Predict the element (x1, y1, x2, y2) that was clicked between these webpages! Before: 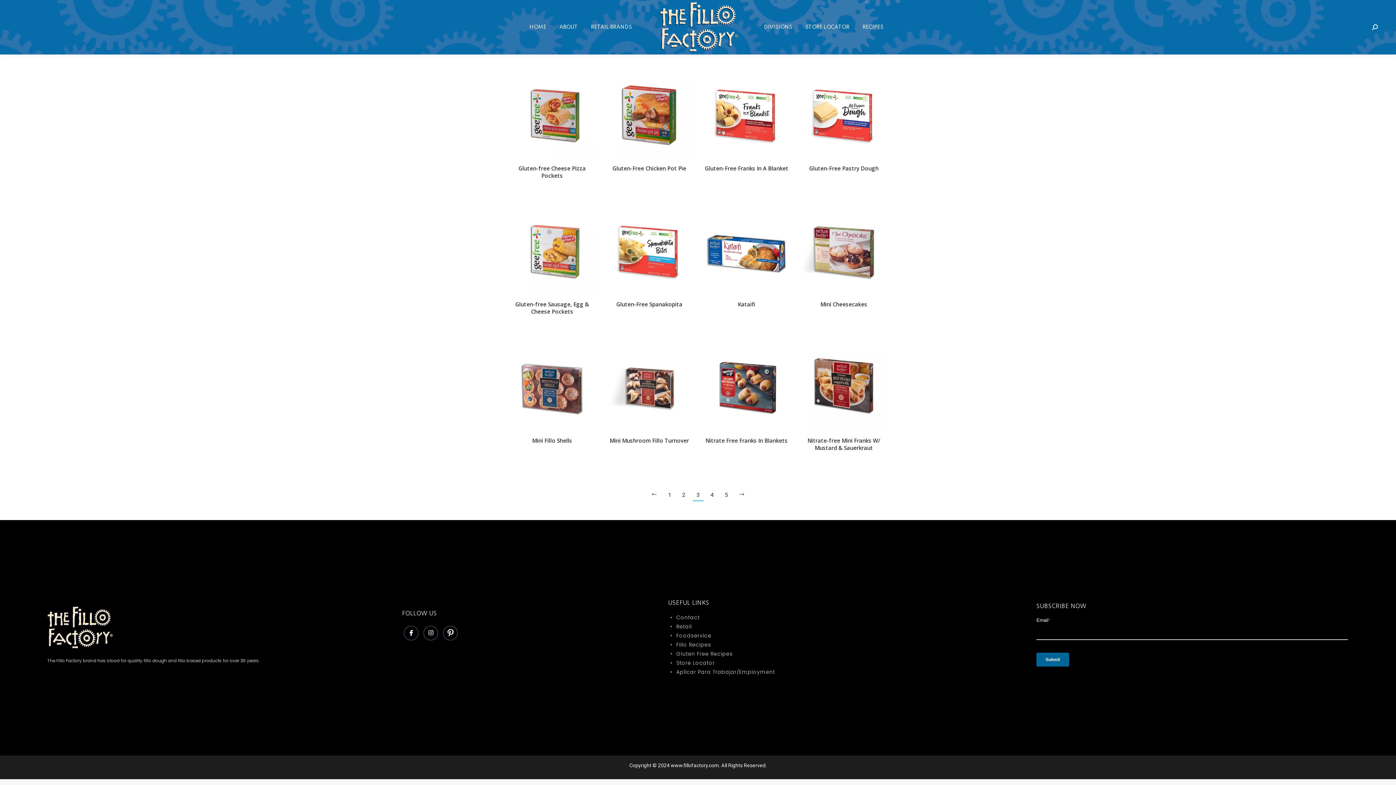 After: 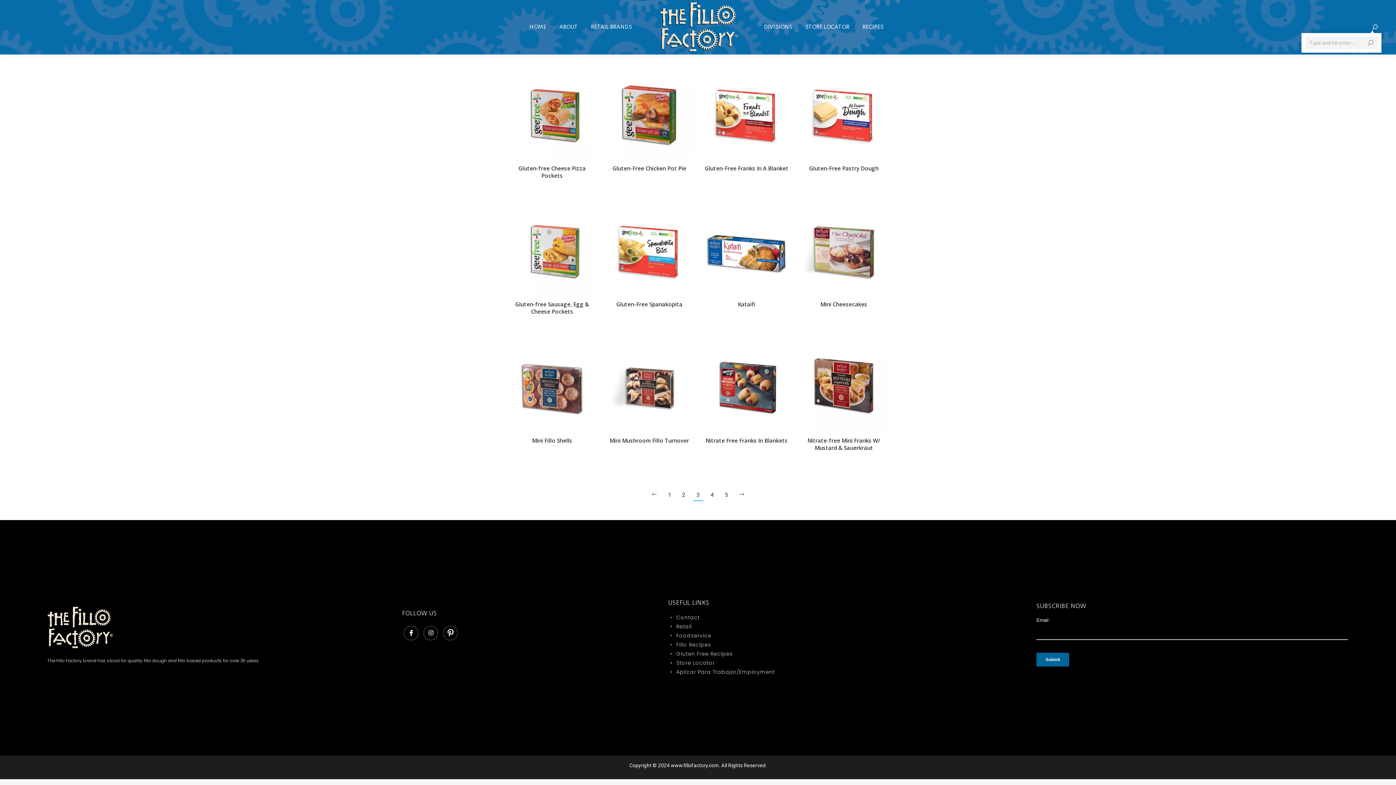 Action: bbox: (1372, 24, 1378, 30)